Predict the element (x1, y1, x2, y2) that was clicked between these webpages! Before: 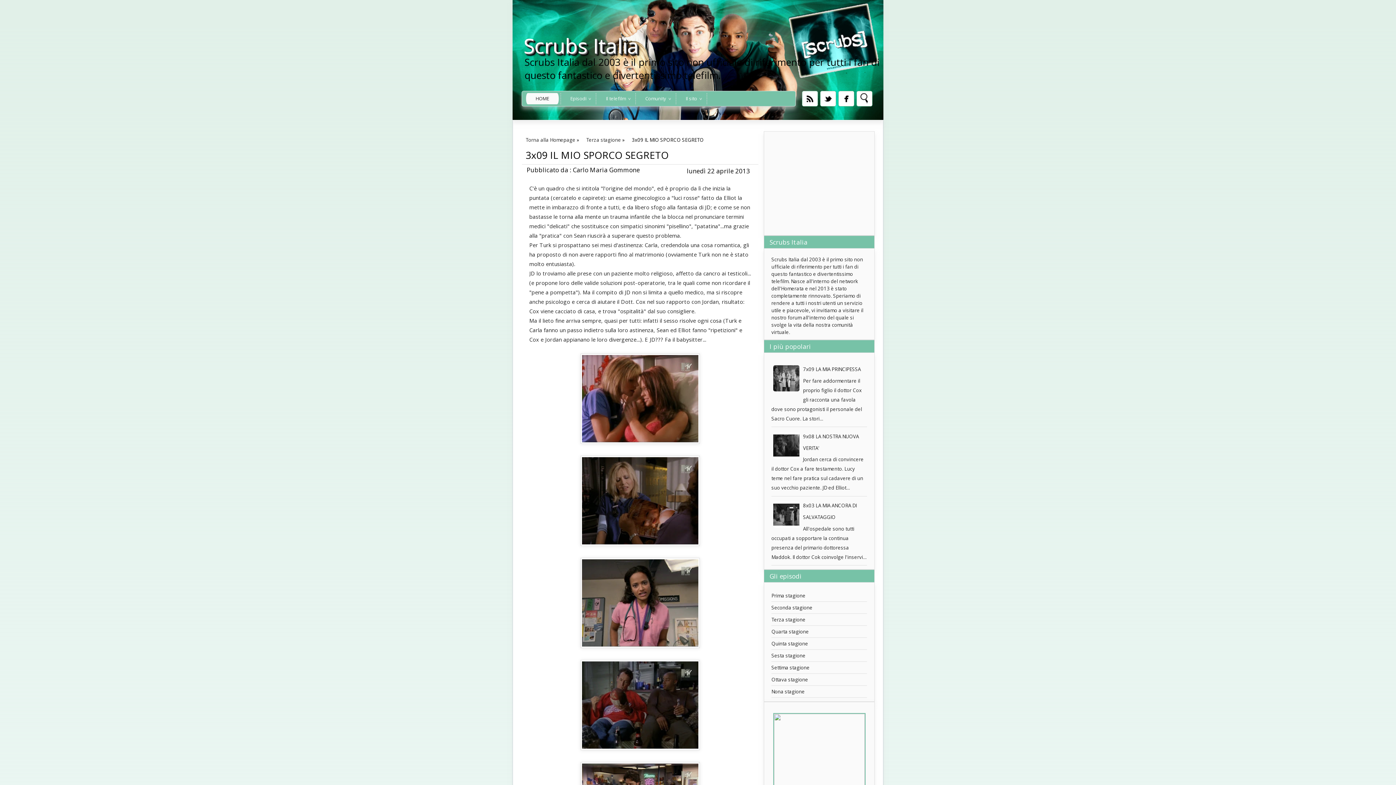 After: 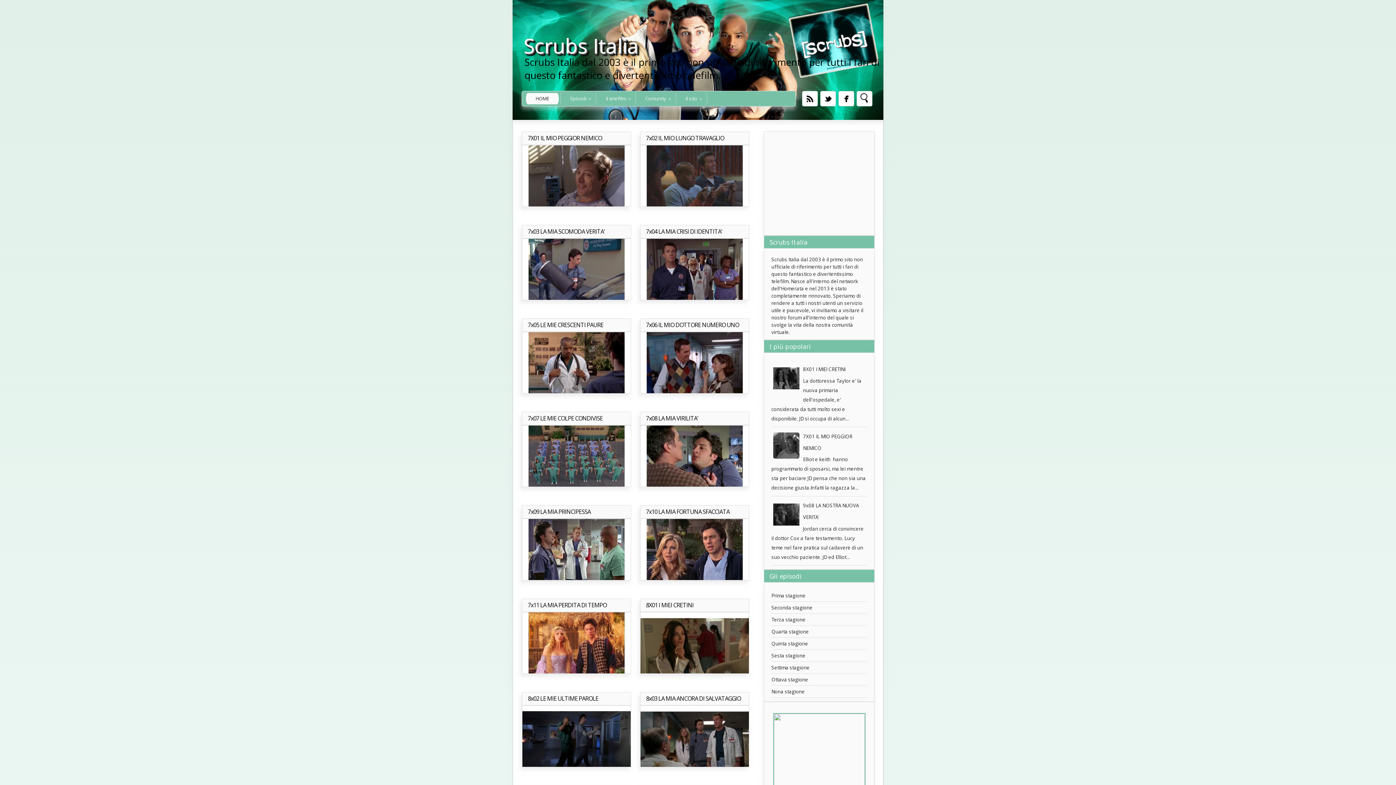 Action: bbox: (521, 29, 640, 61) label: Scrubs Italia